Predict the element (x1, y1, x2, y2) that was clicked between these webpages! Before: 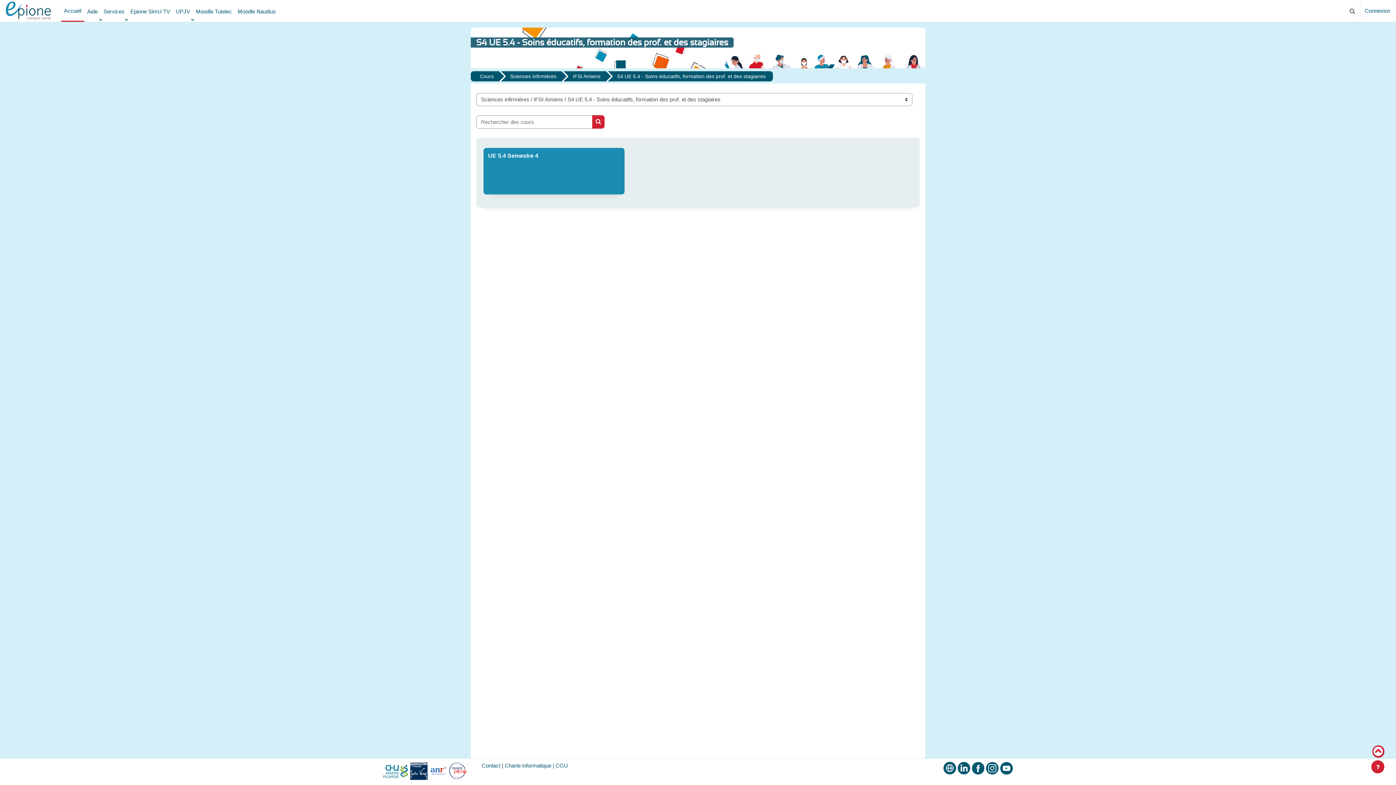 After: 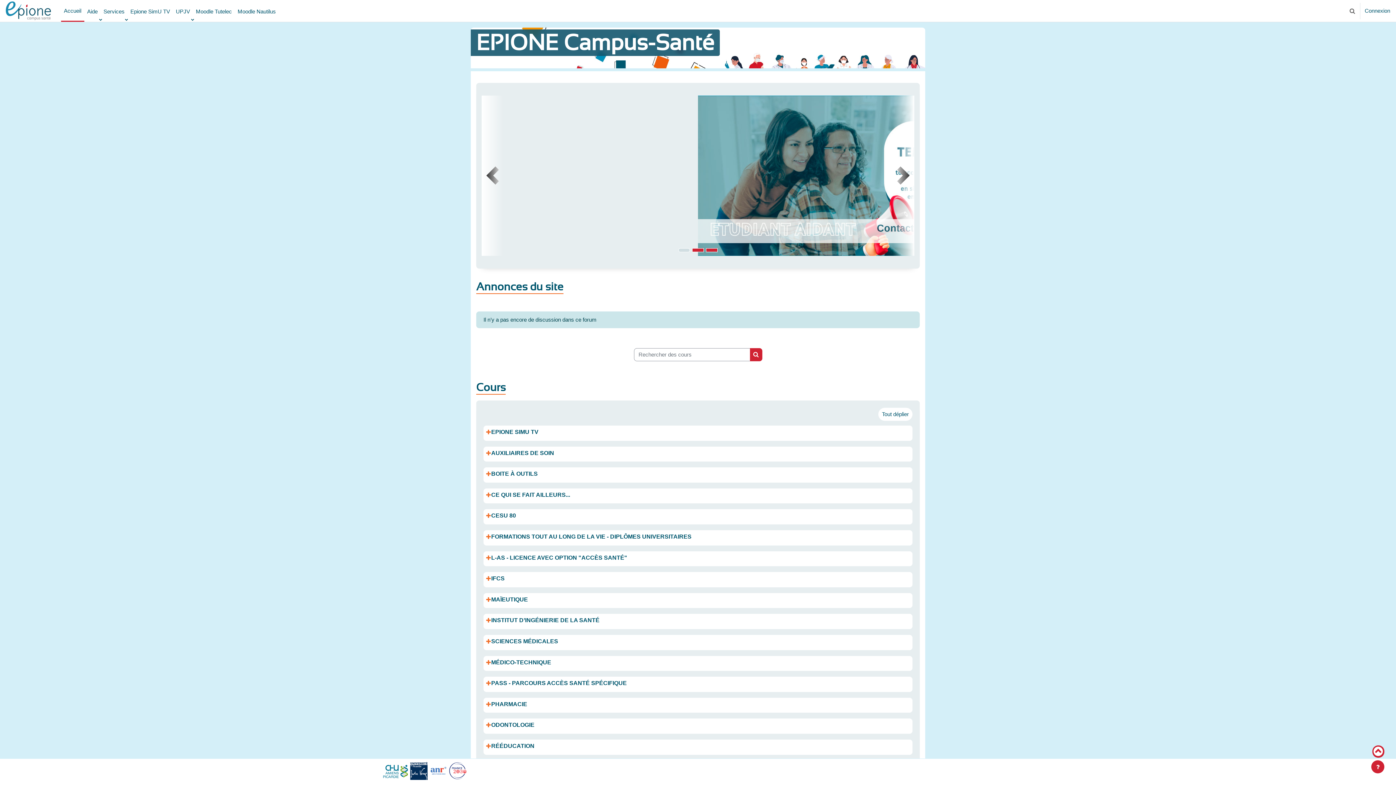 Action: bbox: (61, 0, 84, 21) label: Accueil